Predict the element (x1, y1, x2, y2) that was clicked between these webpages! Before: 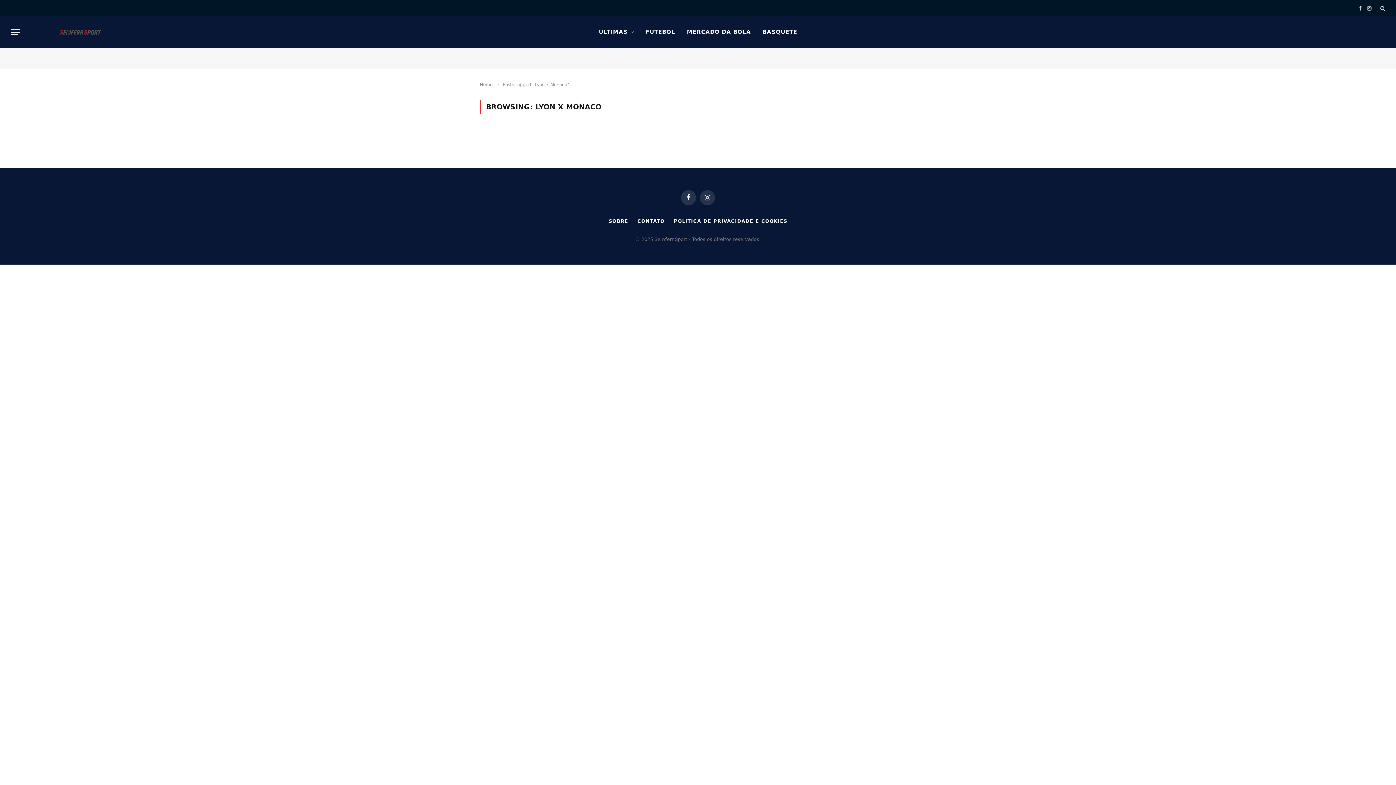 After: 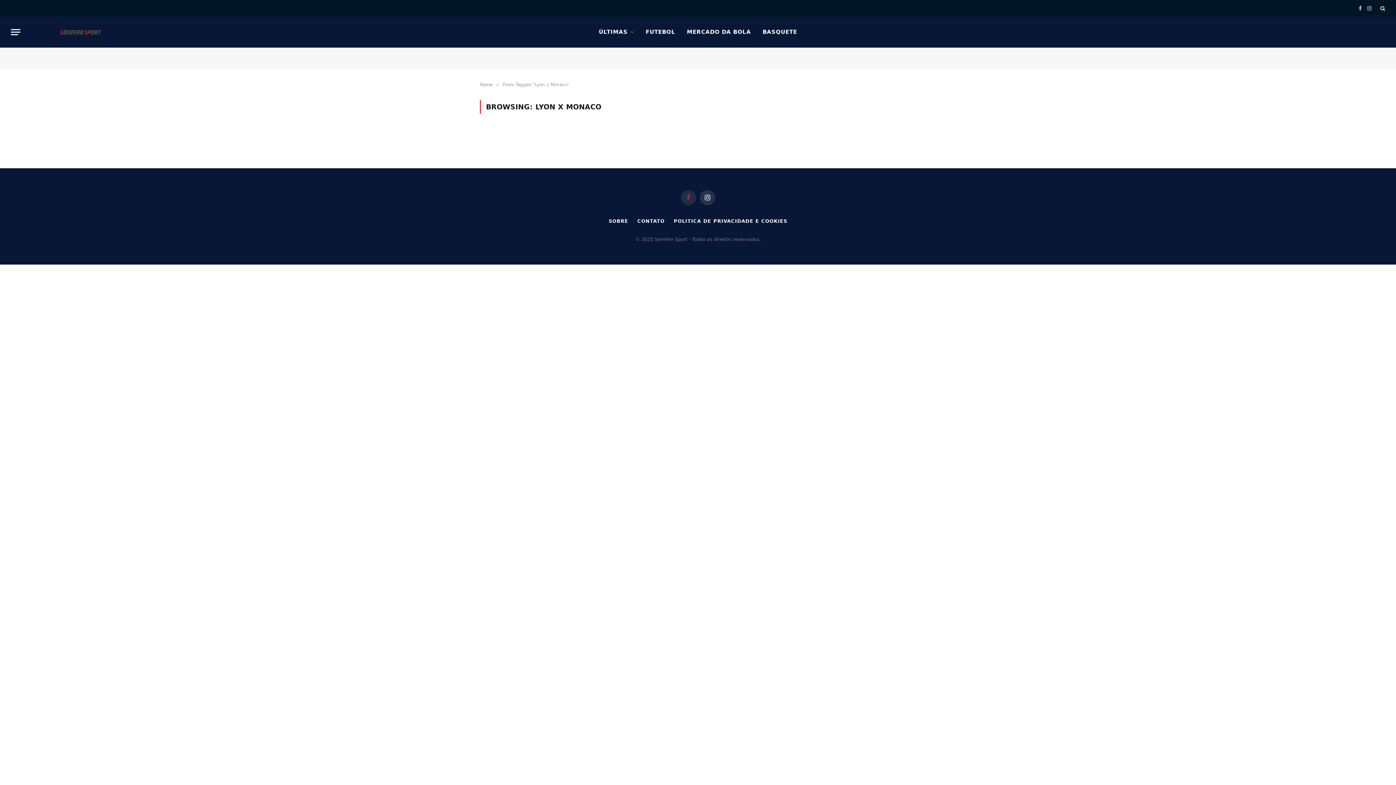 Action: label: Facebook bbox: (681, 190, 696, 205)